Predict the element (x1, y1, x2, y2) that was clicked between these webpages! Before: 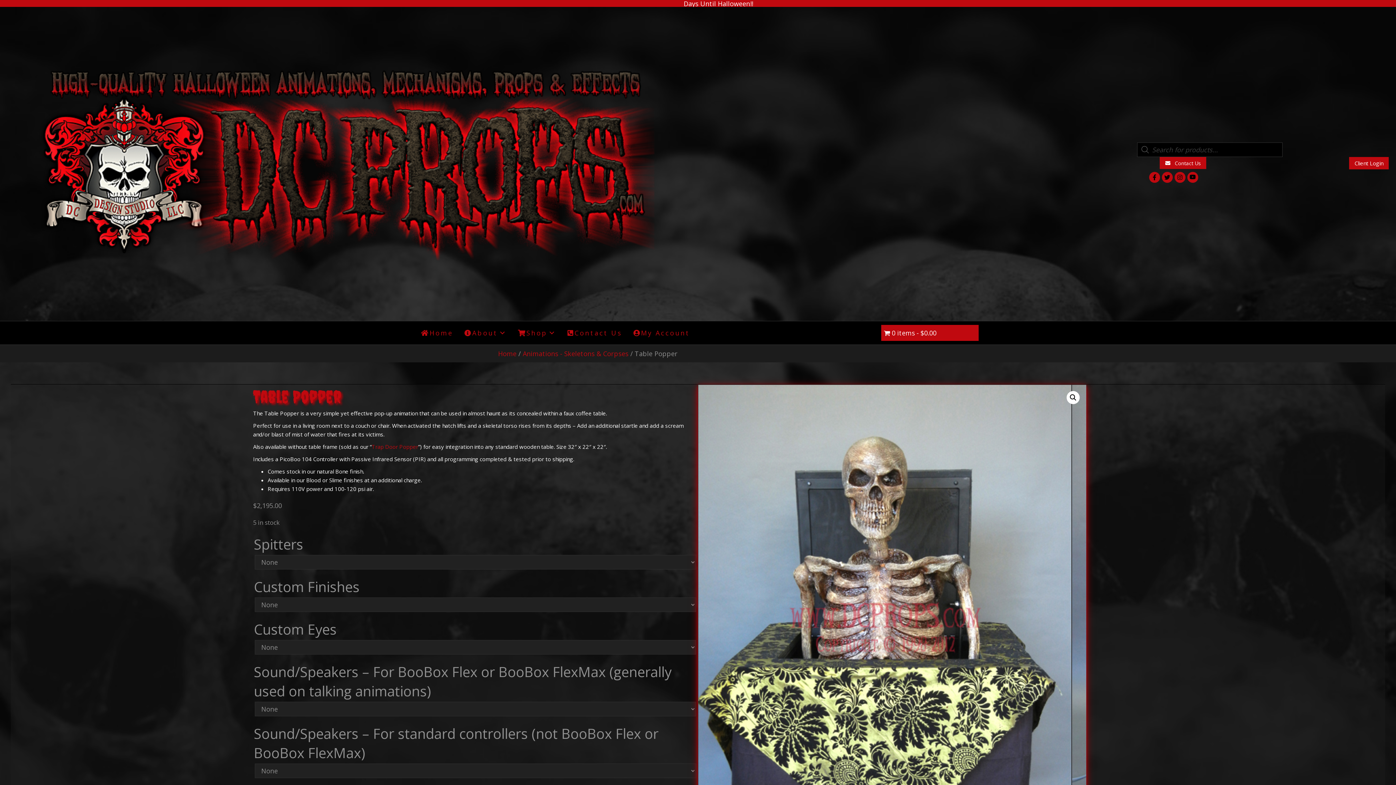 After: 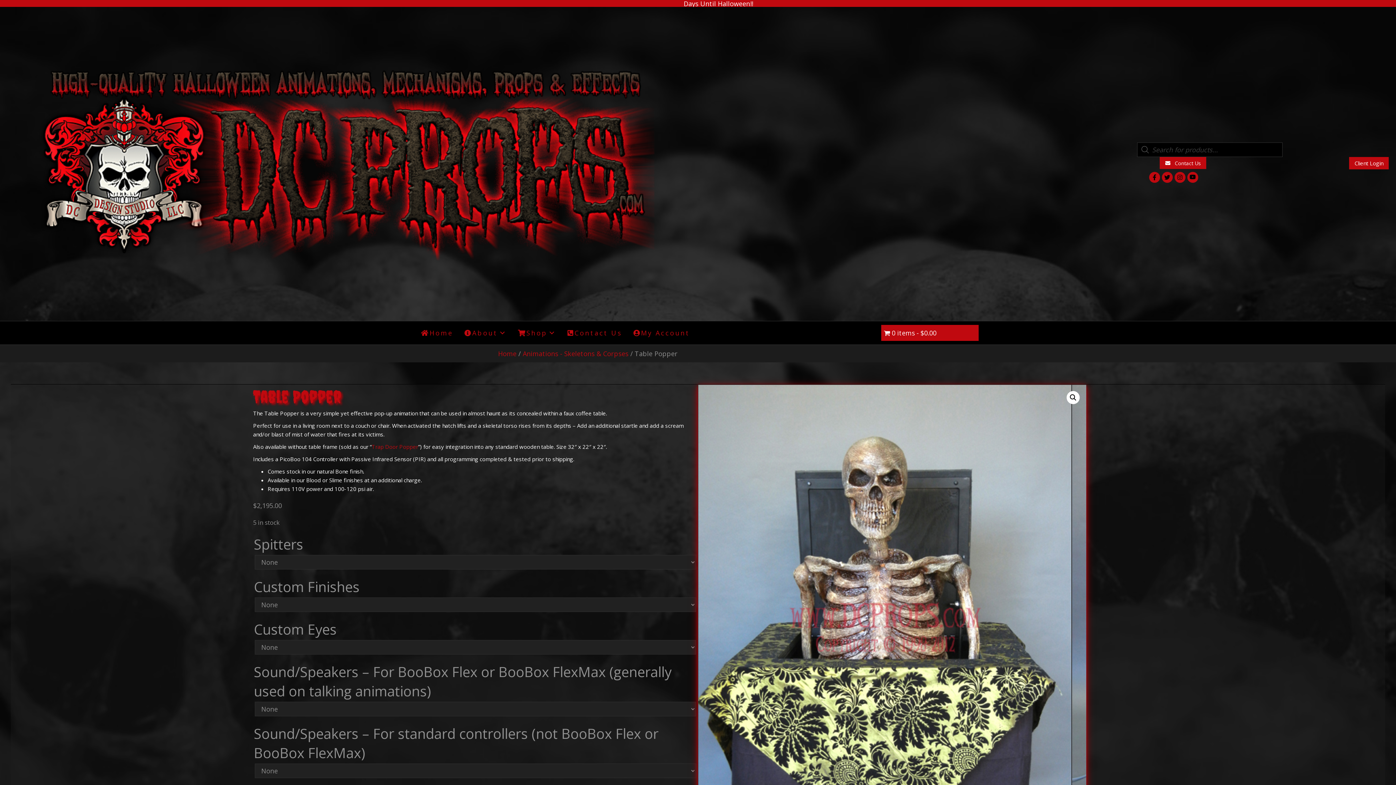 Action: bbox: (460, 324, 510, 341) label: About